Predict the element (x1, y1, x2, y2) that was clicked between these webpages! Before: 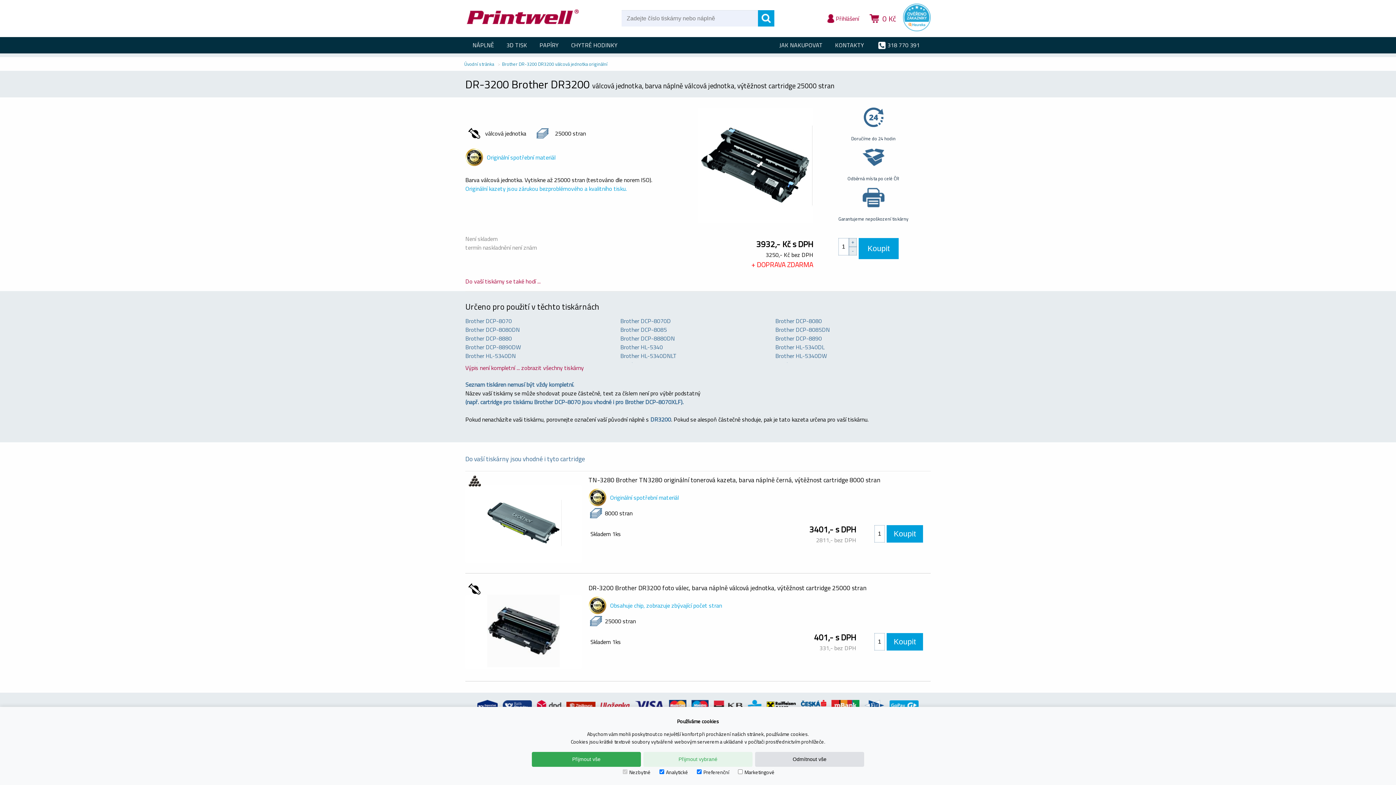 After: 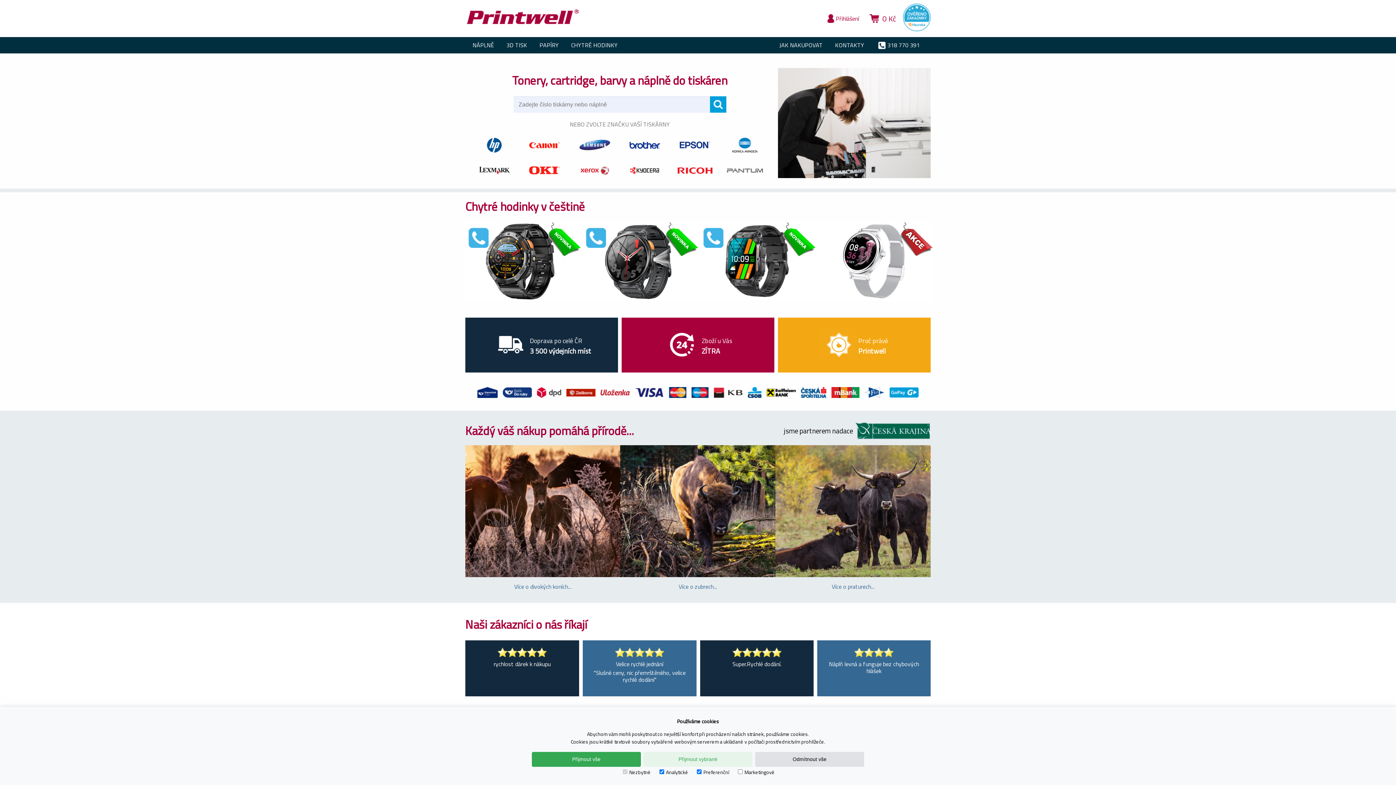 Action: bbox: (465, 6, 581, 28)